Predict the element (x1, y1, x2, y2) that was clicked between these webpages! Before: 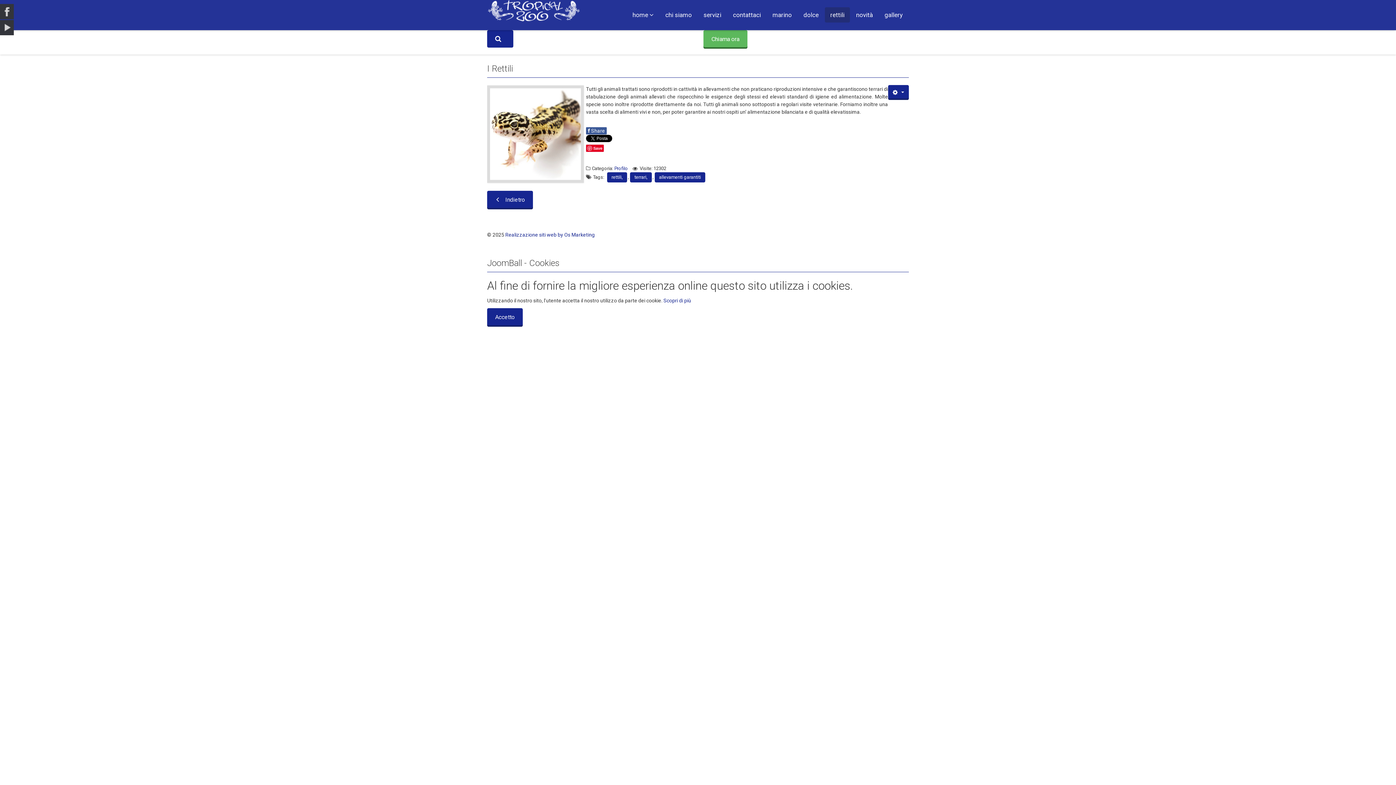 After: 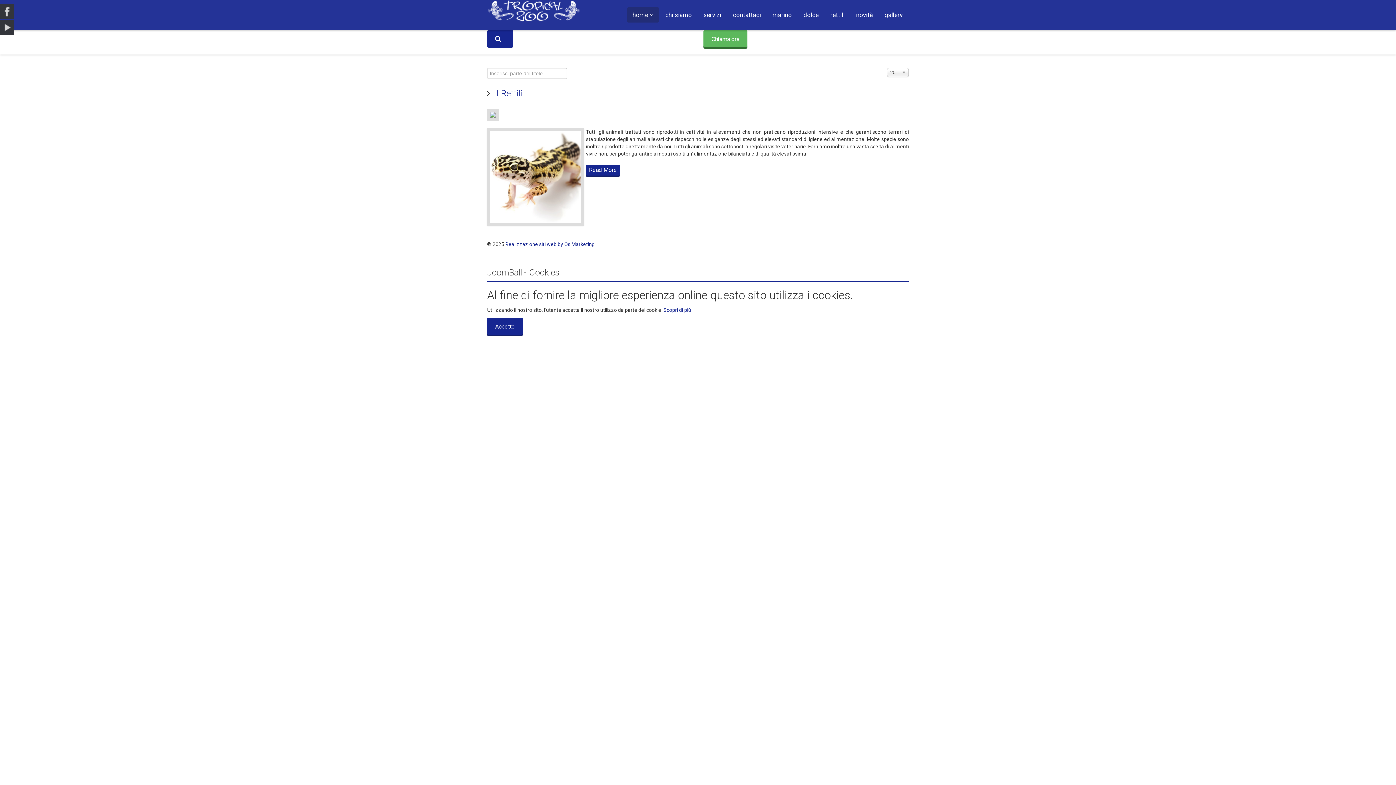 Action: bbox: (630, 172, 652, 182) label: terrari,